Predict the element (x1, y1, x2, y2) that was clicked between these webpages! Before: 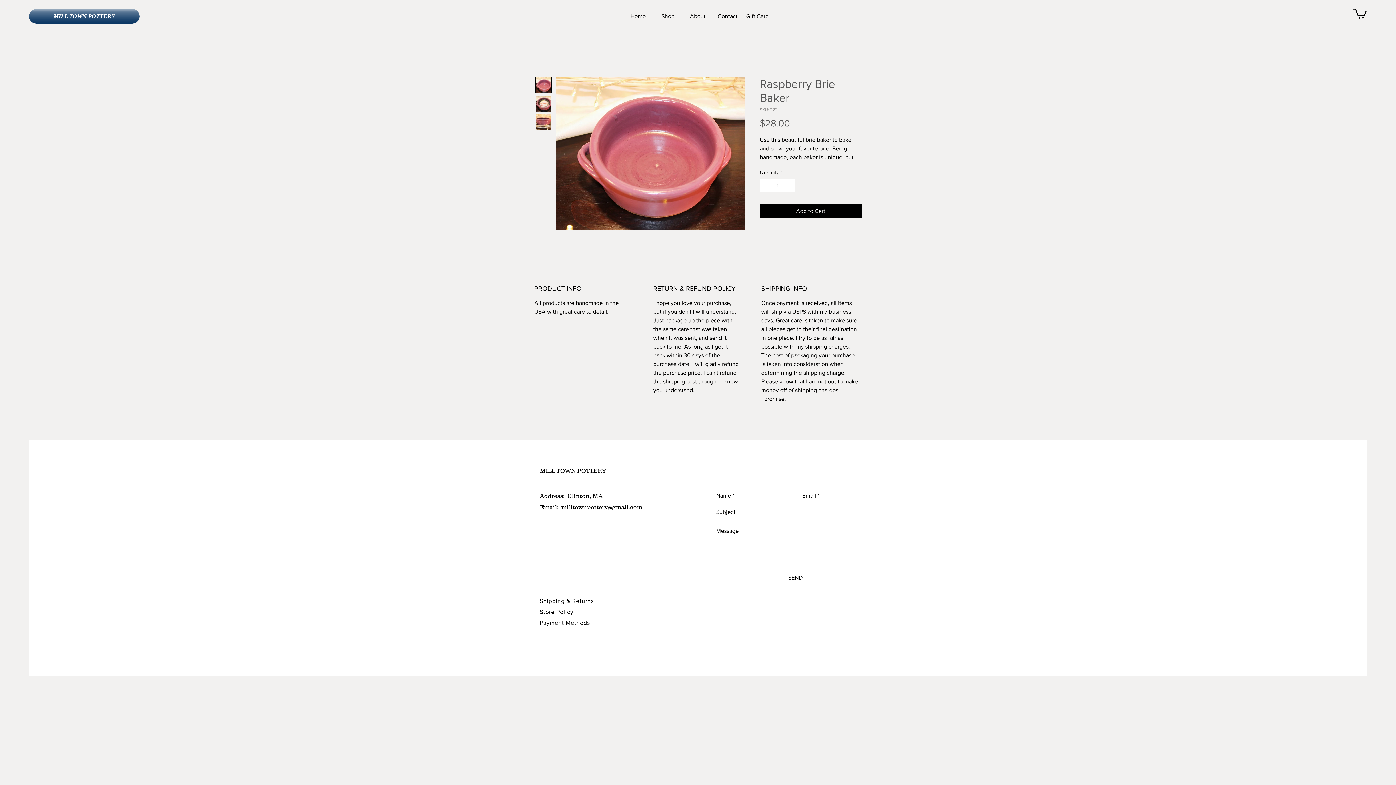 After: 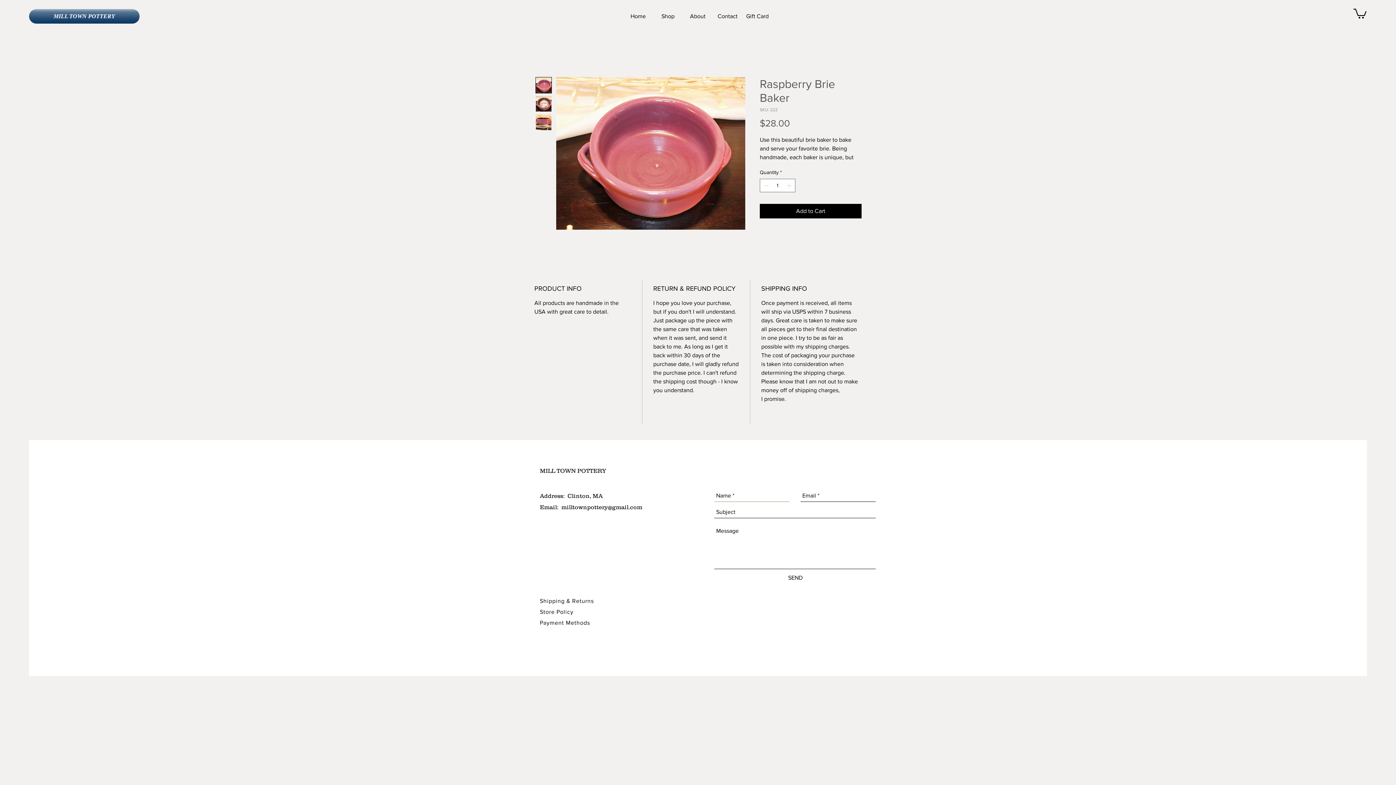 Action: label: SEND bbox: (788, 574, 803, 582)